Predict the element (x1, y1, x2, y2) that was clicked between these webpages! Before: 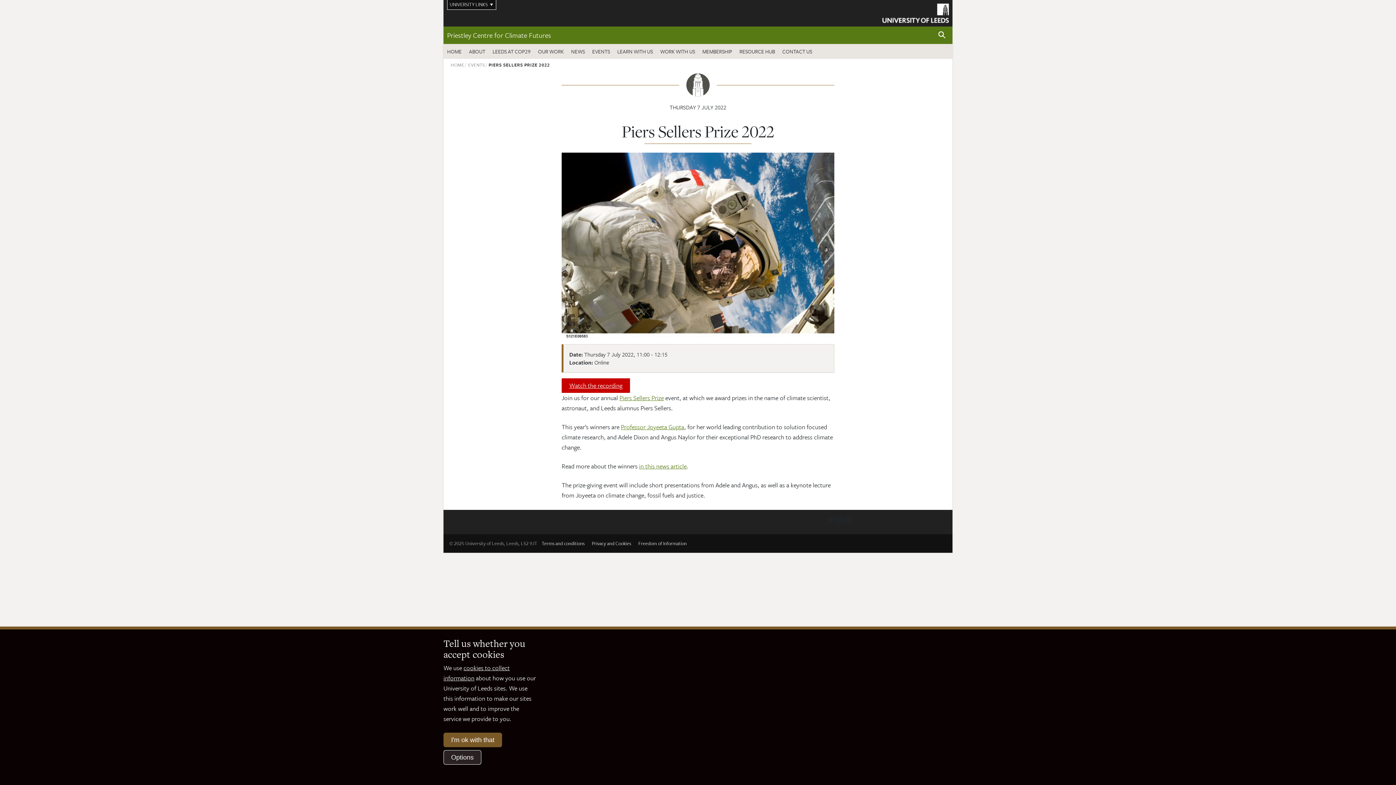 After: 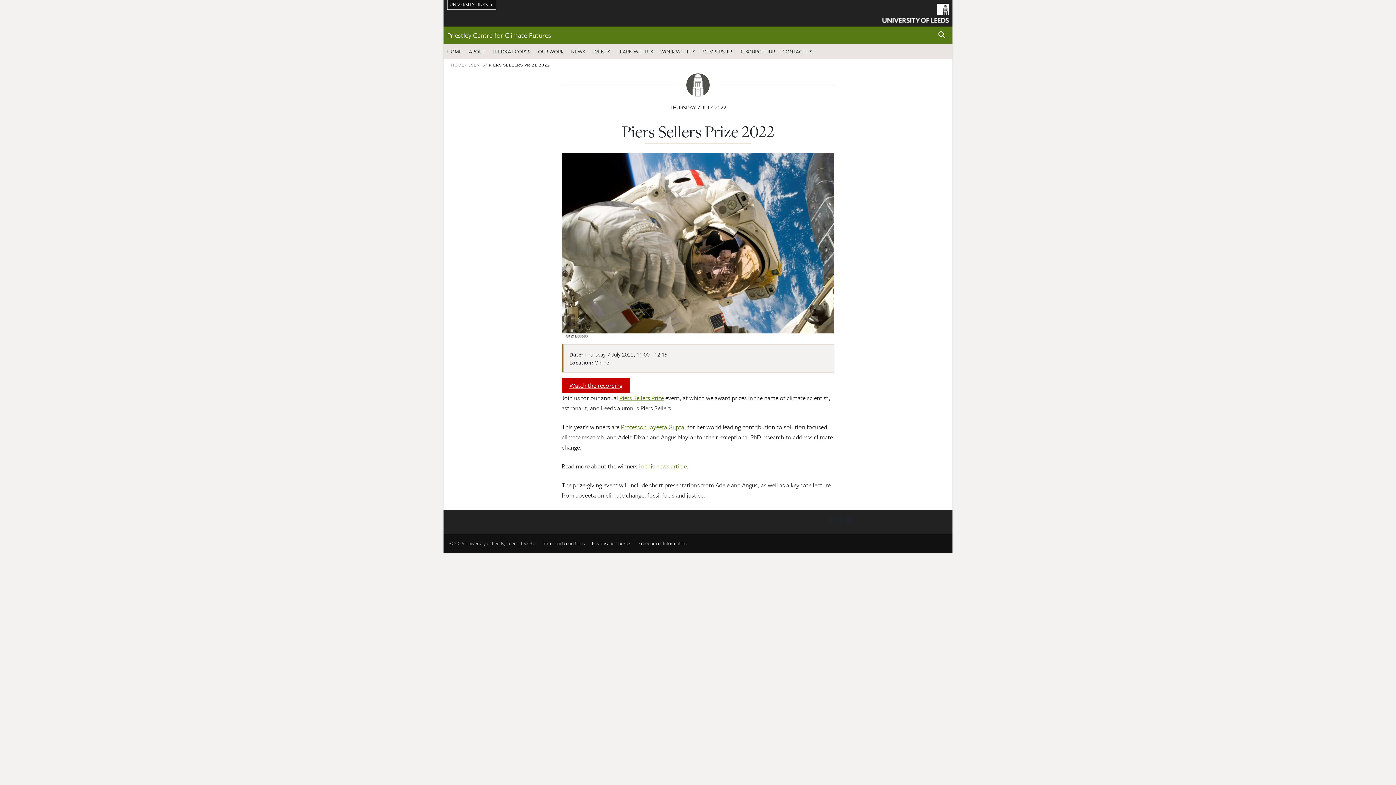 Action: bbox: (443, 733, 502, 747) label: I'm ok with that